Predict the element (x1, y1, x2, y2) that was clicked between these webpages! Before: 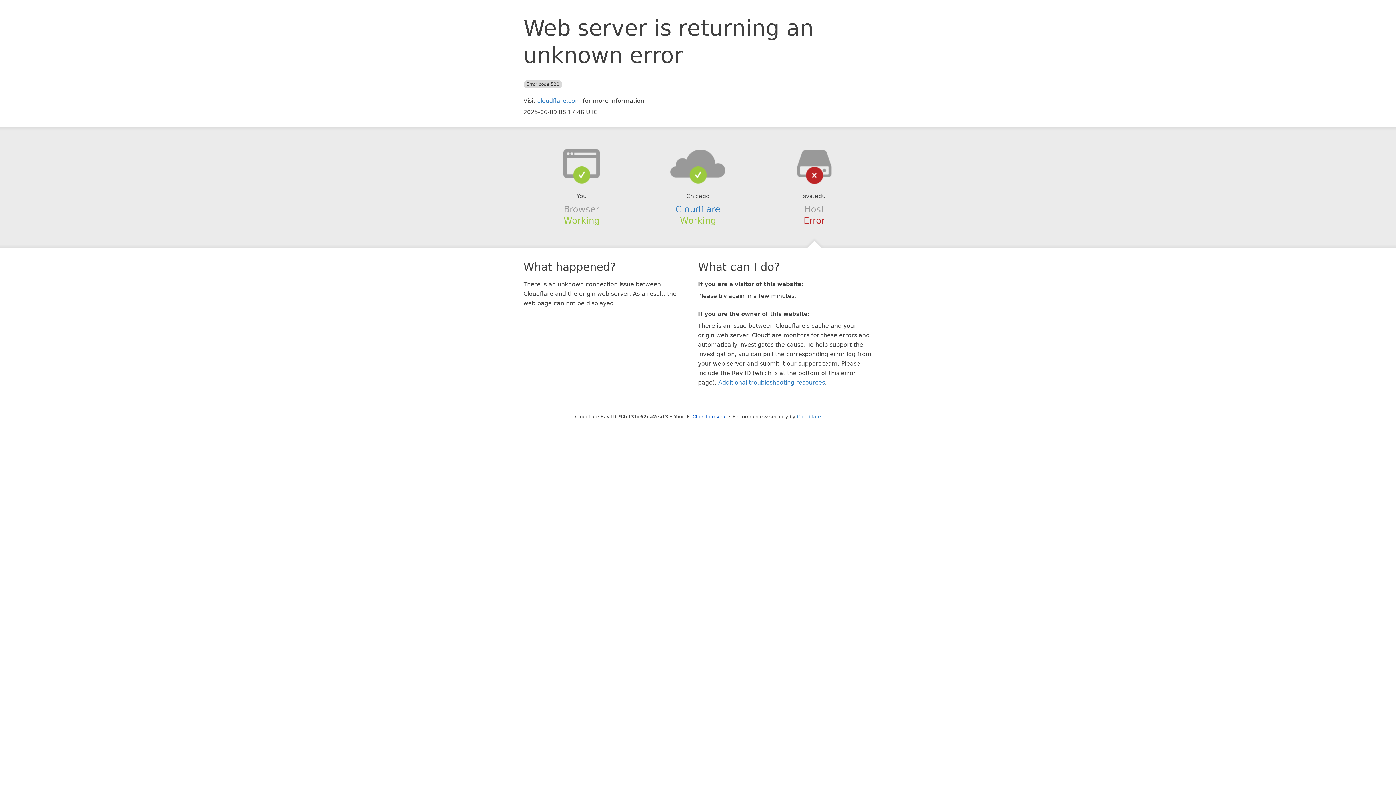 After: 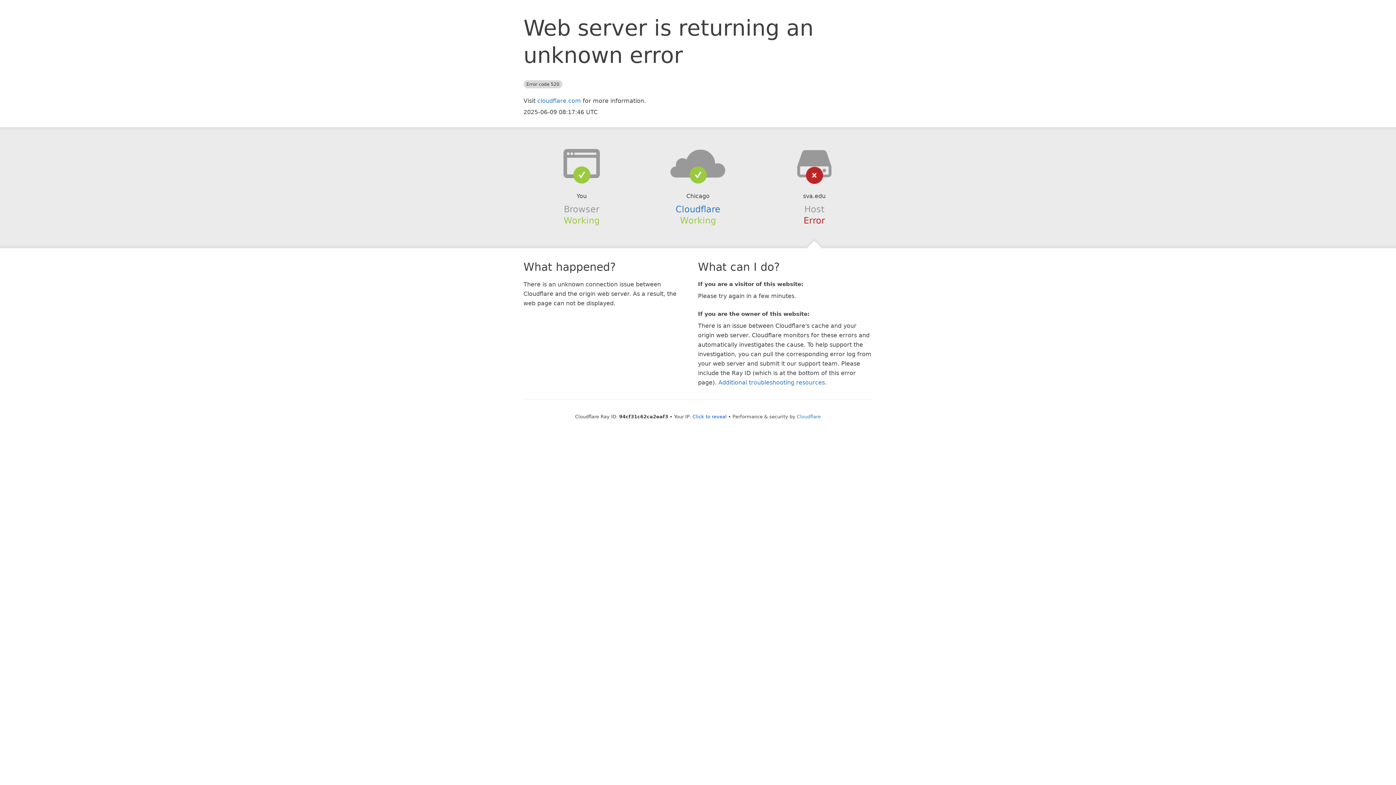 Action: bbox: (639, 148, 756, 178)